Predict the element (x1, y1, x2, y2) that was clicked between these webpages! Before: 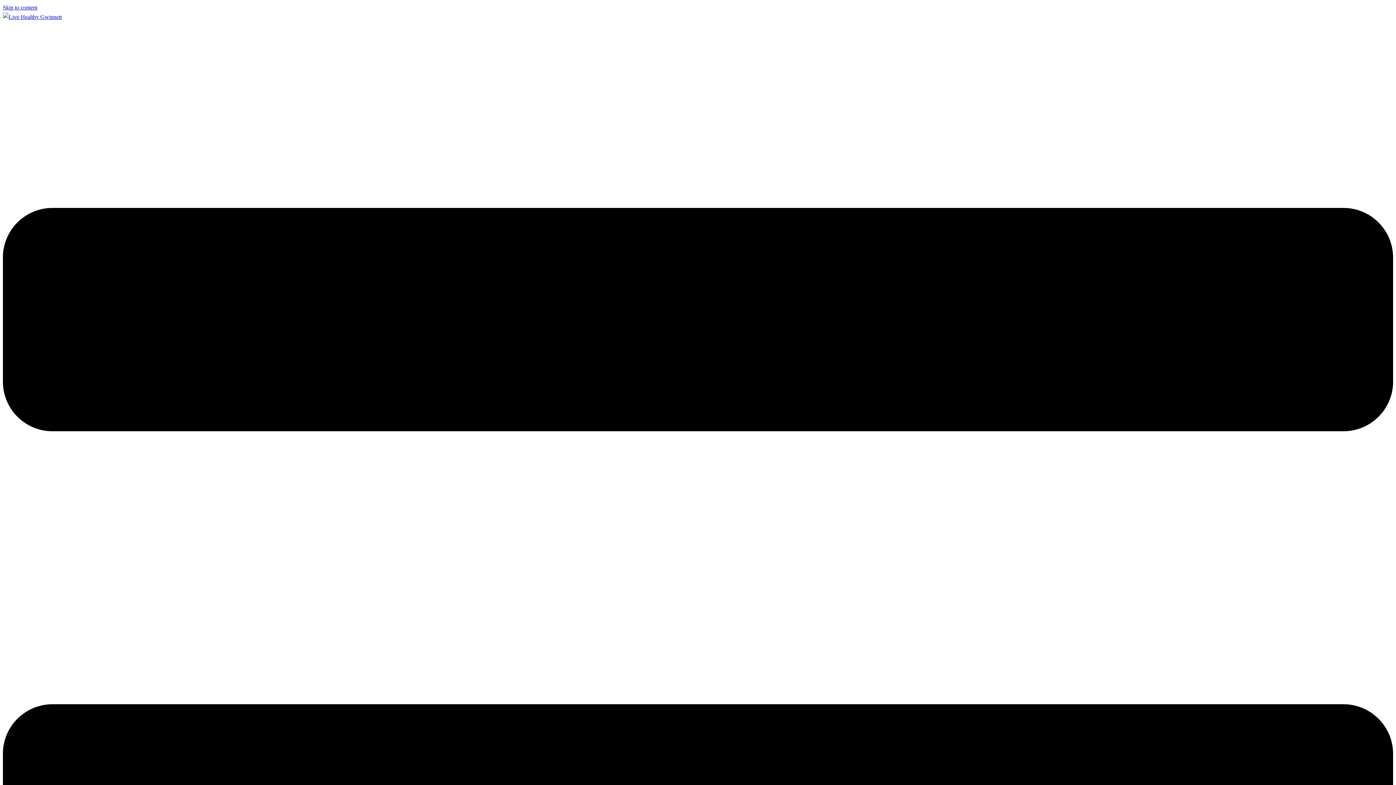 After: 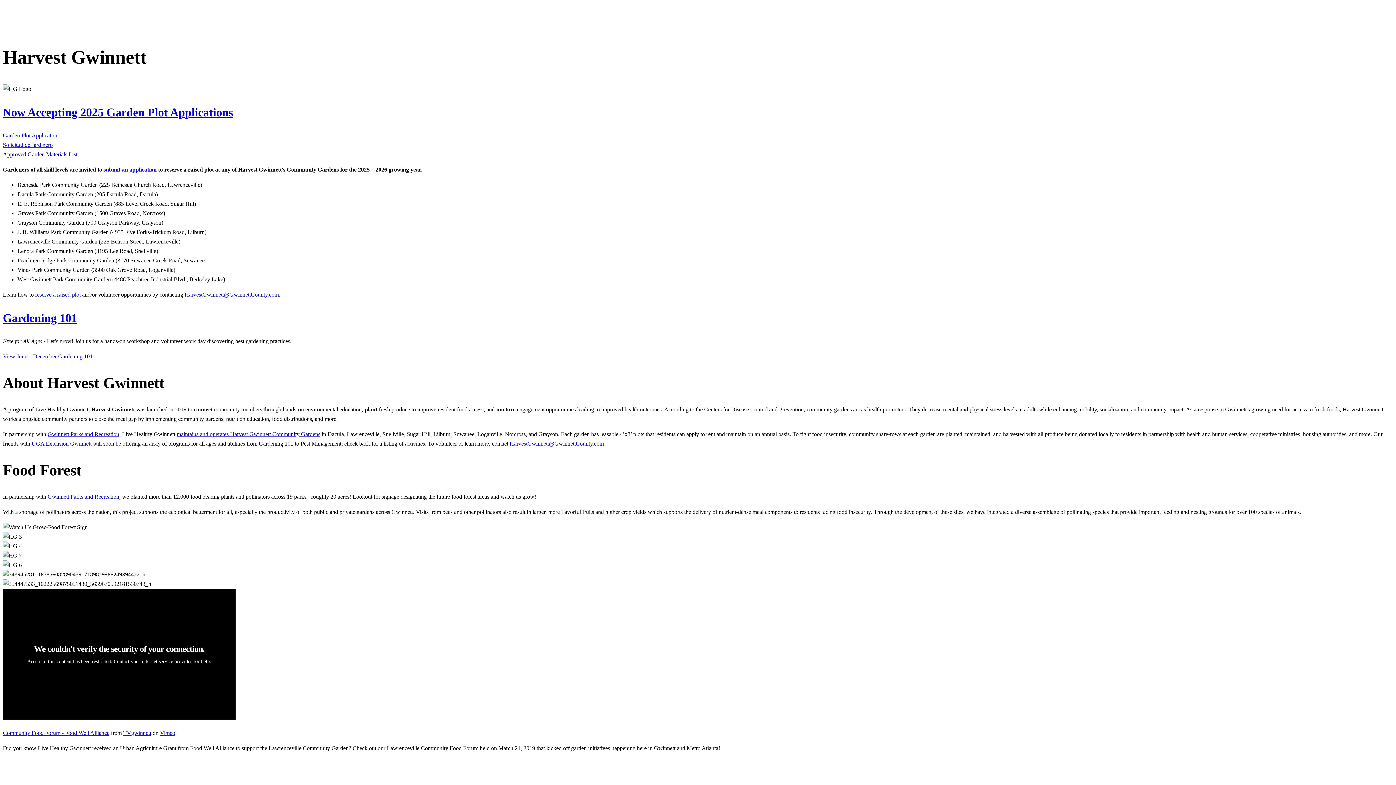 Action: label: Skip to content bbox: (2, 4, 37, 10)